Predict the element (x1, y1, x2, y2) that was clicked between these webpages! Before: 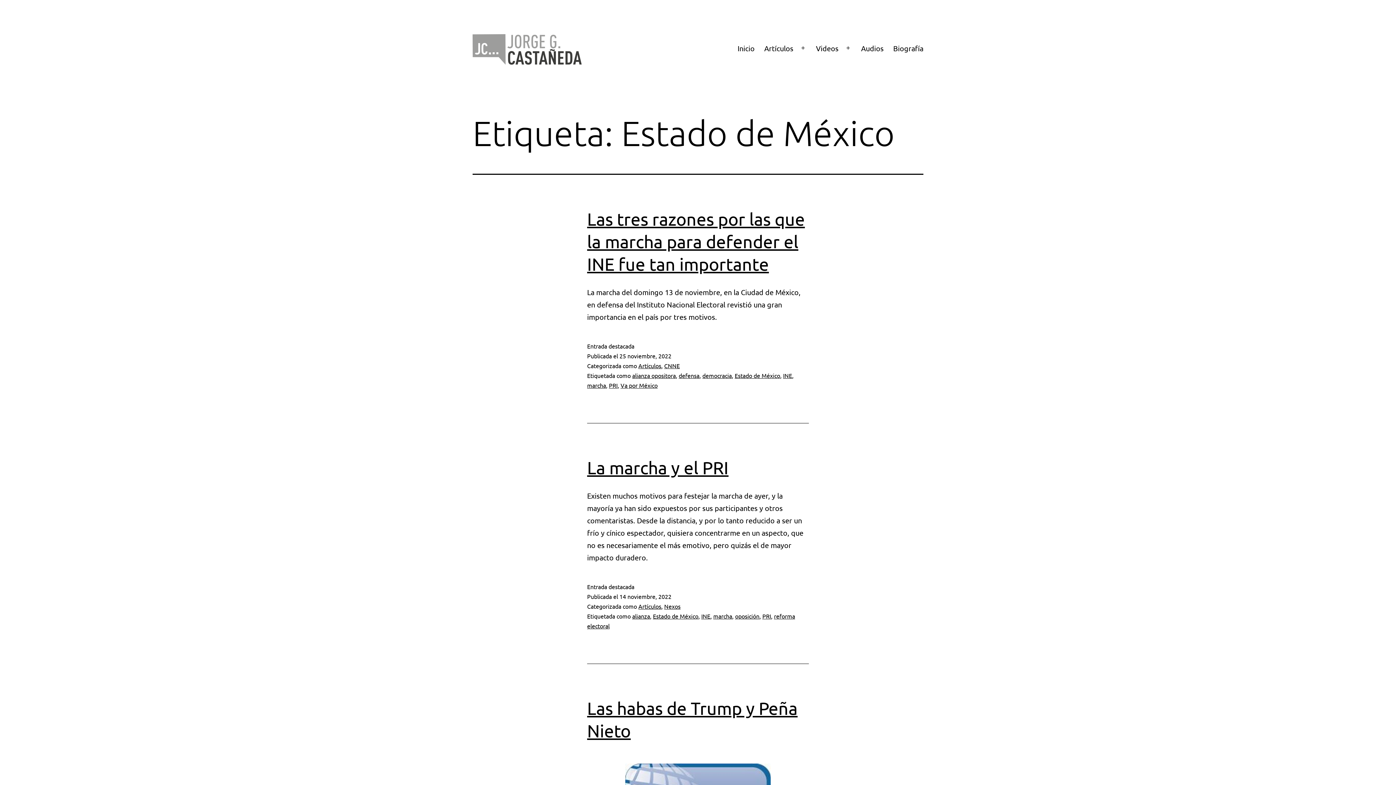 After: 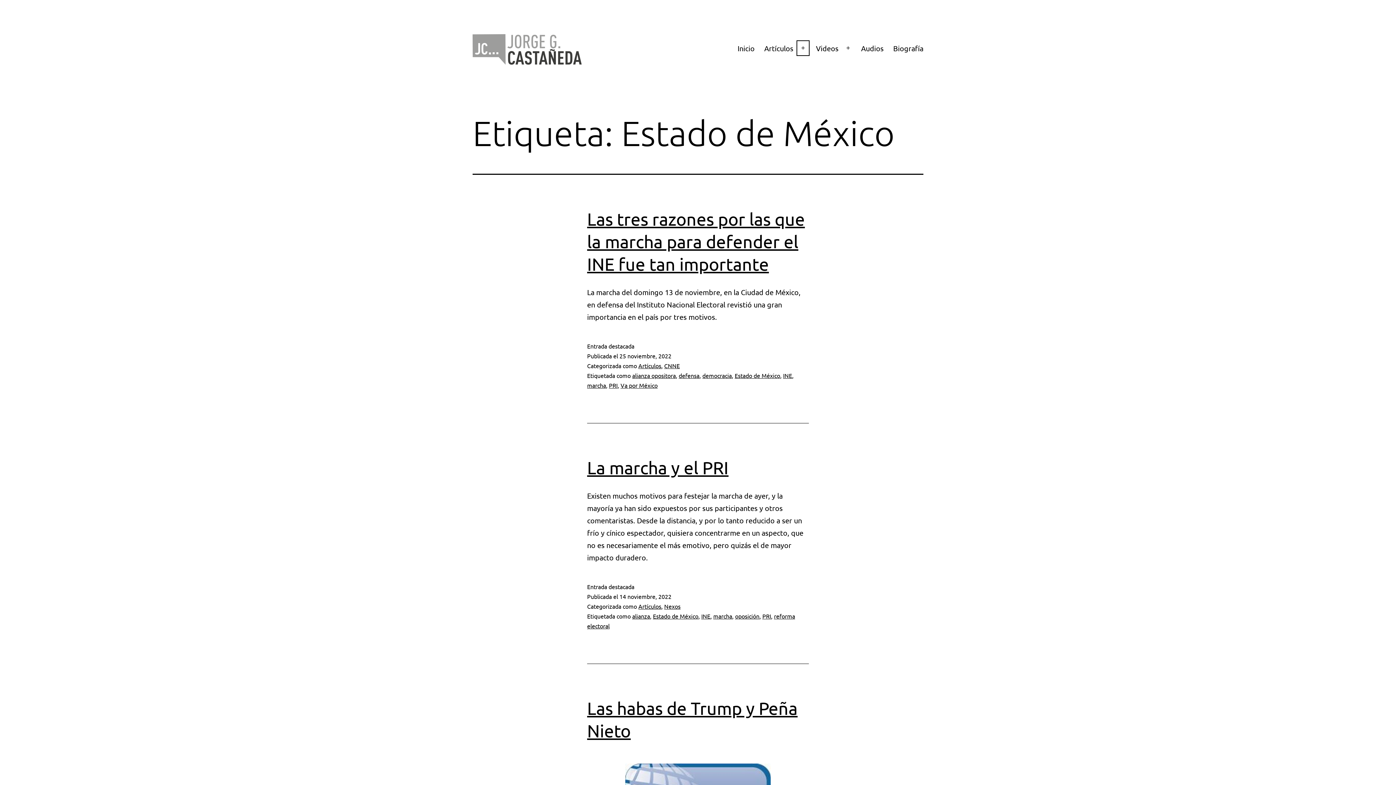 Action: bbox: (795, 39, 811, 57) label: Abrir menú